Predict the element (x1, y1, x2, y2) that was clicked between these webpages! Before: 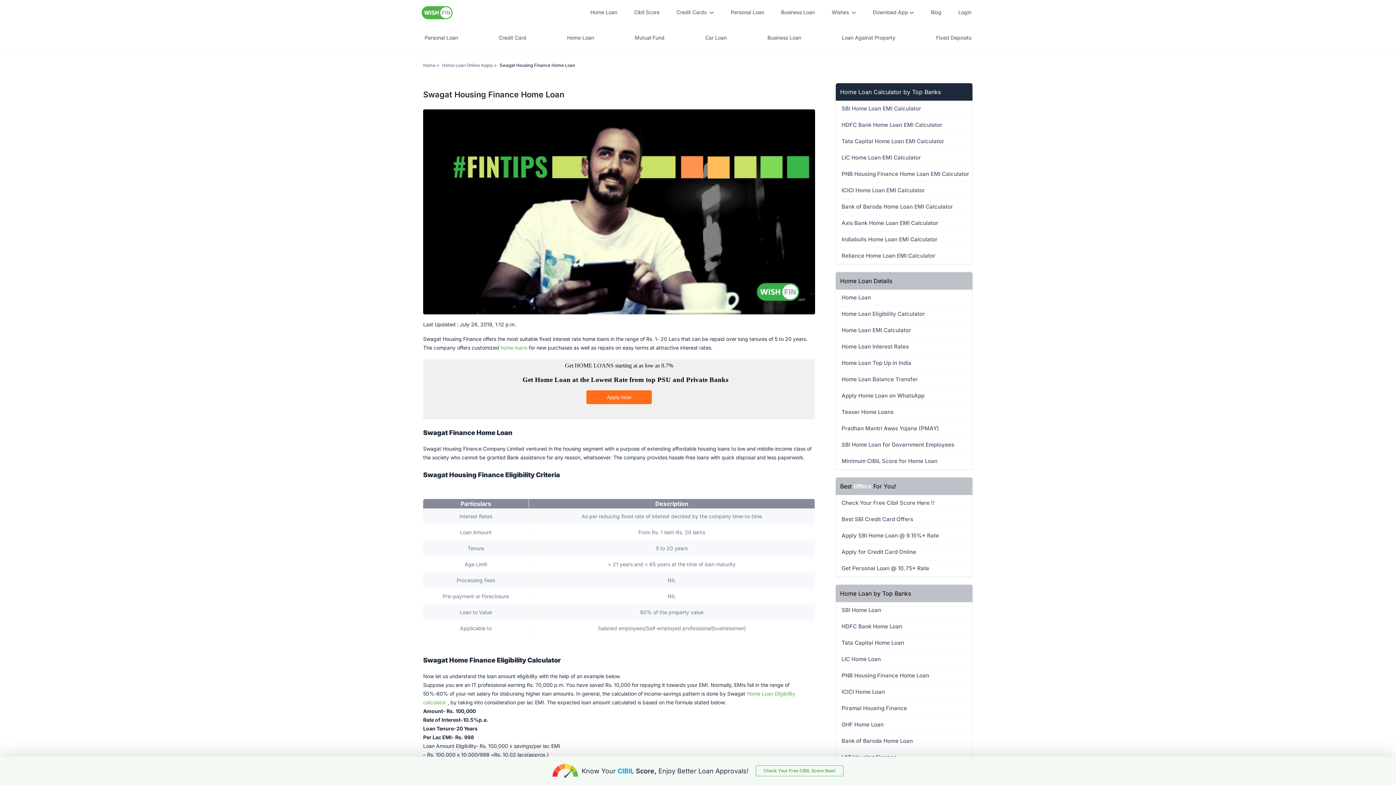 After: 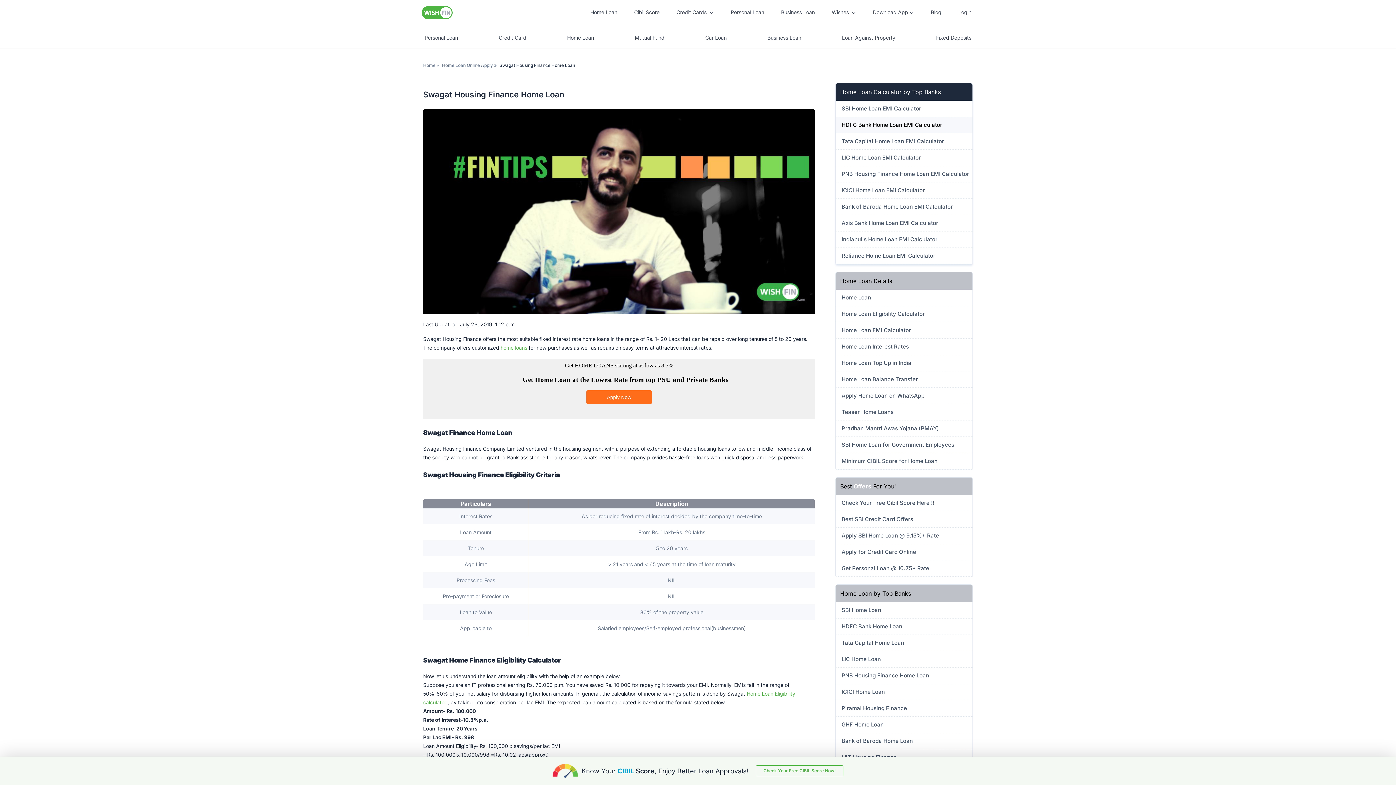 Action: label: HDFC Bank Home Loan EMI Calculator bbox: (837, 121, 971, 128)